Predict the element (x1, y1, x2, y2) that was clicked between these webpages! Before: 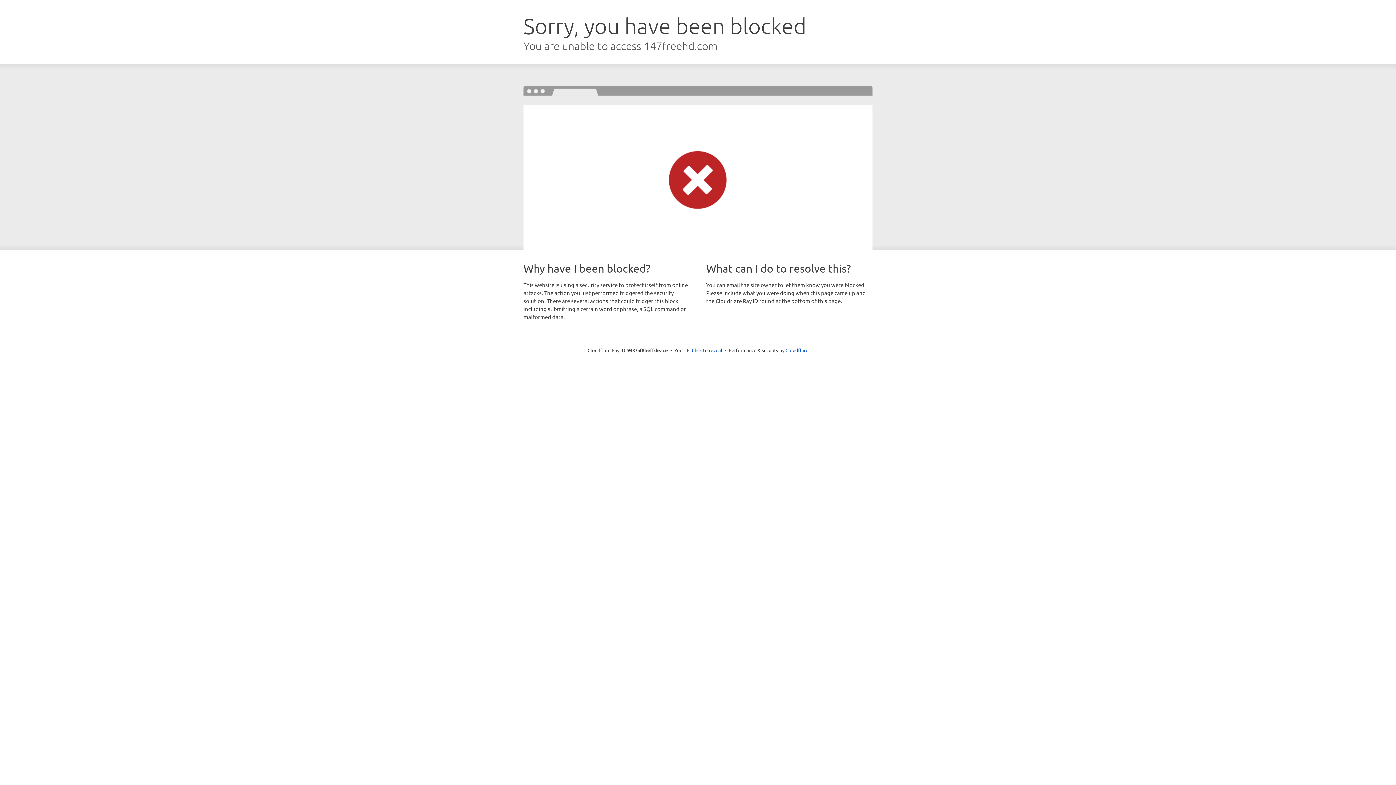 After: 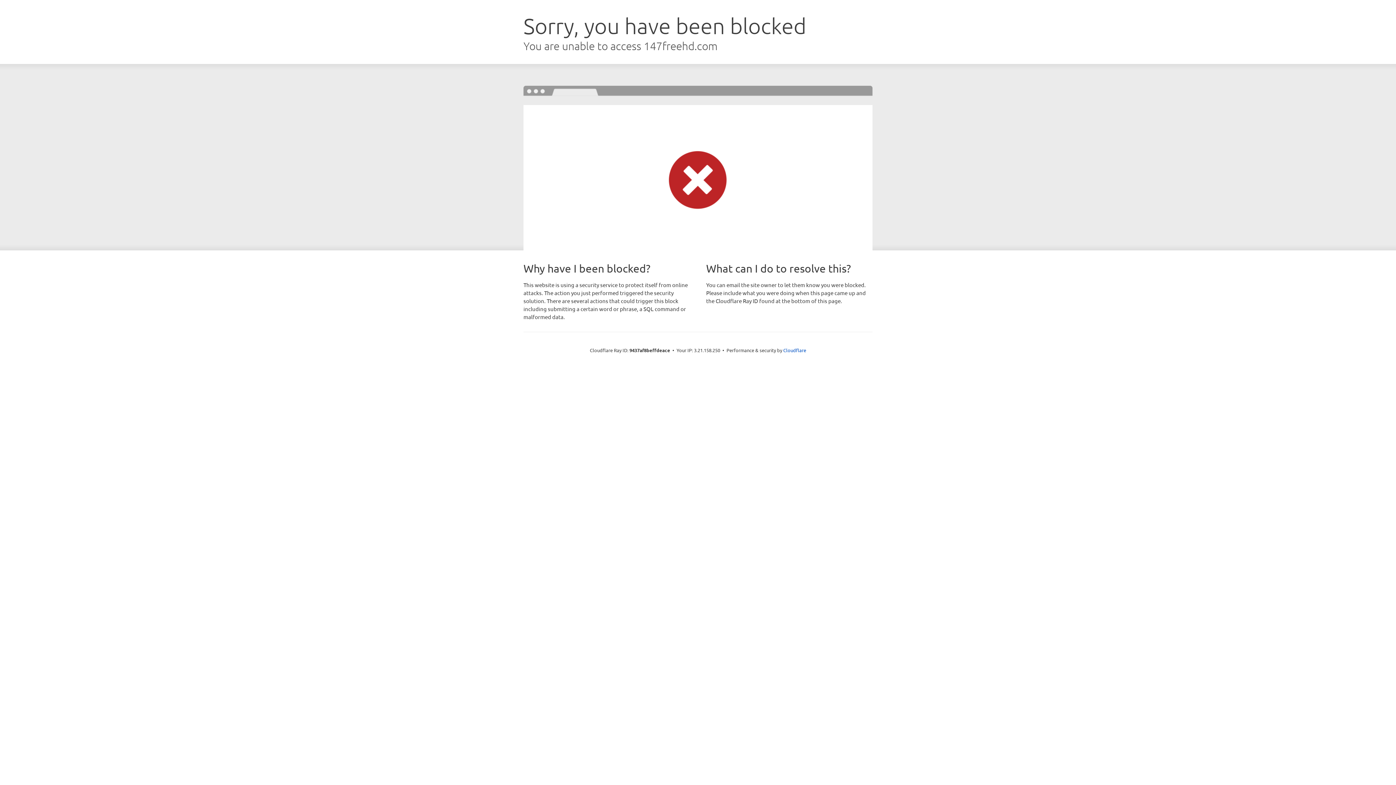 Action: bbox: (692, 346, 722, 353) label: Click to reveal